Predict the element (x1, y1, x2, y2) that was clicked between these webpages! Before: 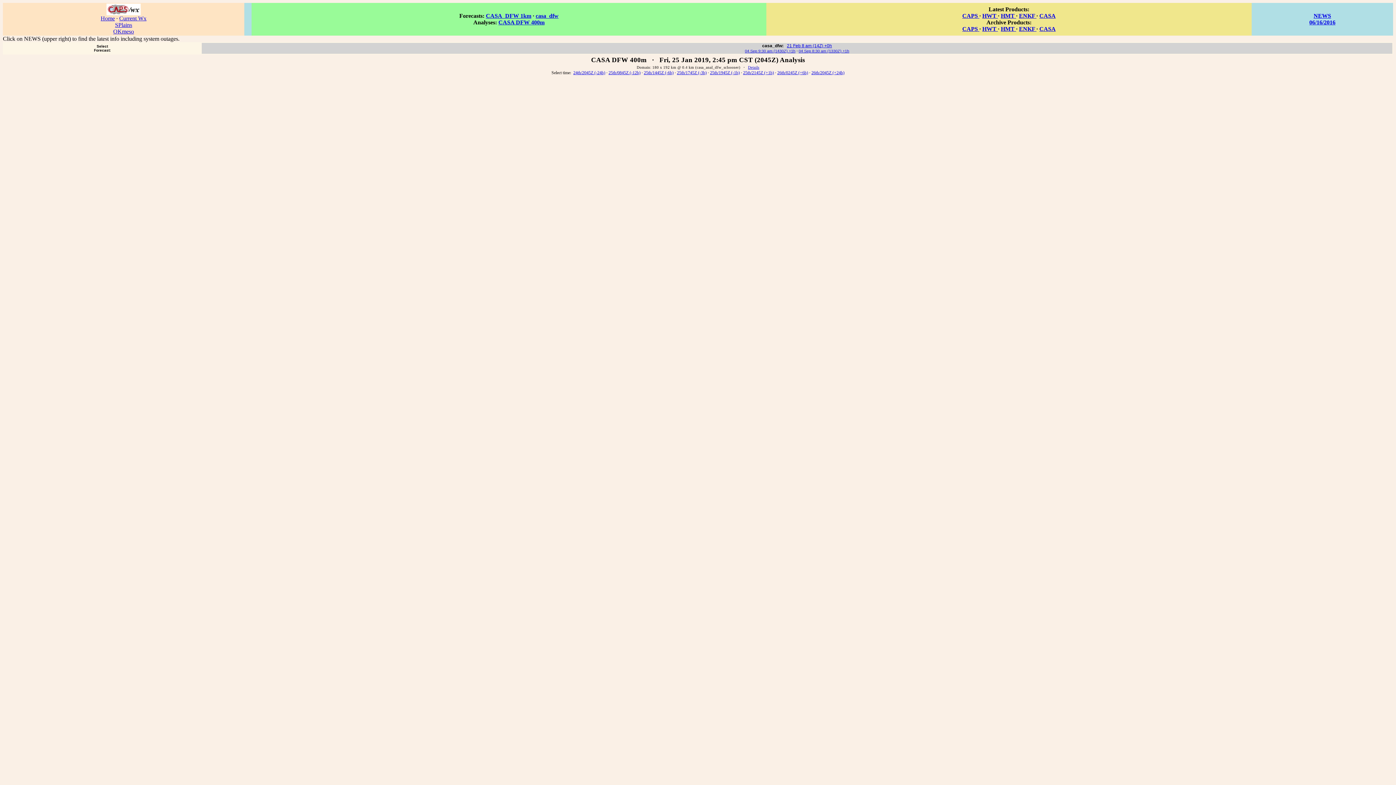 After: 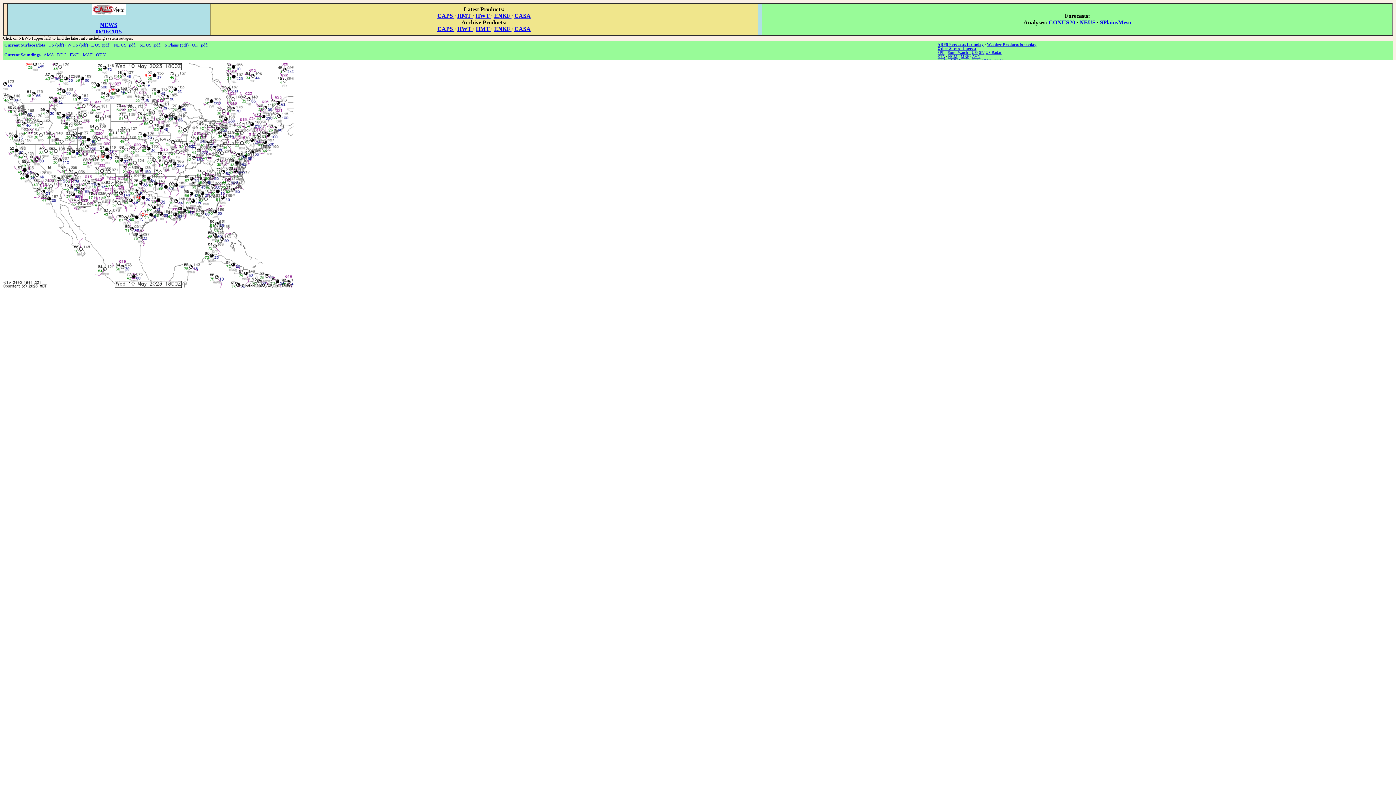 Action: bbox: (119, 15, 146, 21) label: Current Wx